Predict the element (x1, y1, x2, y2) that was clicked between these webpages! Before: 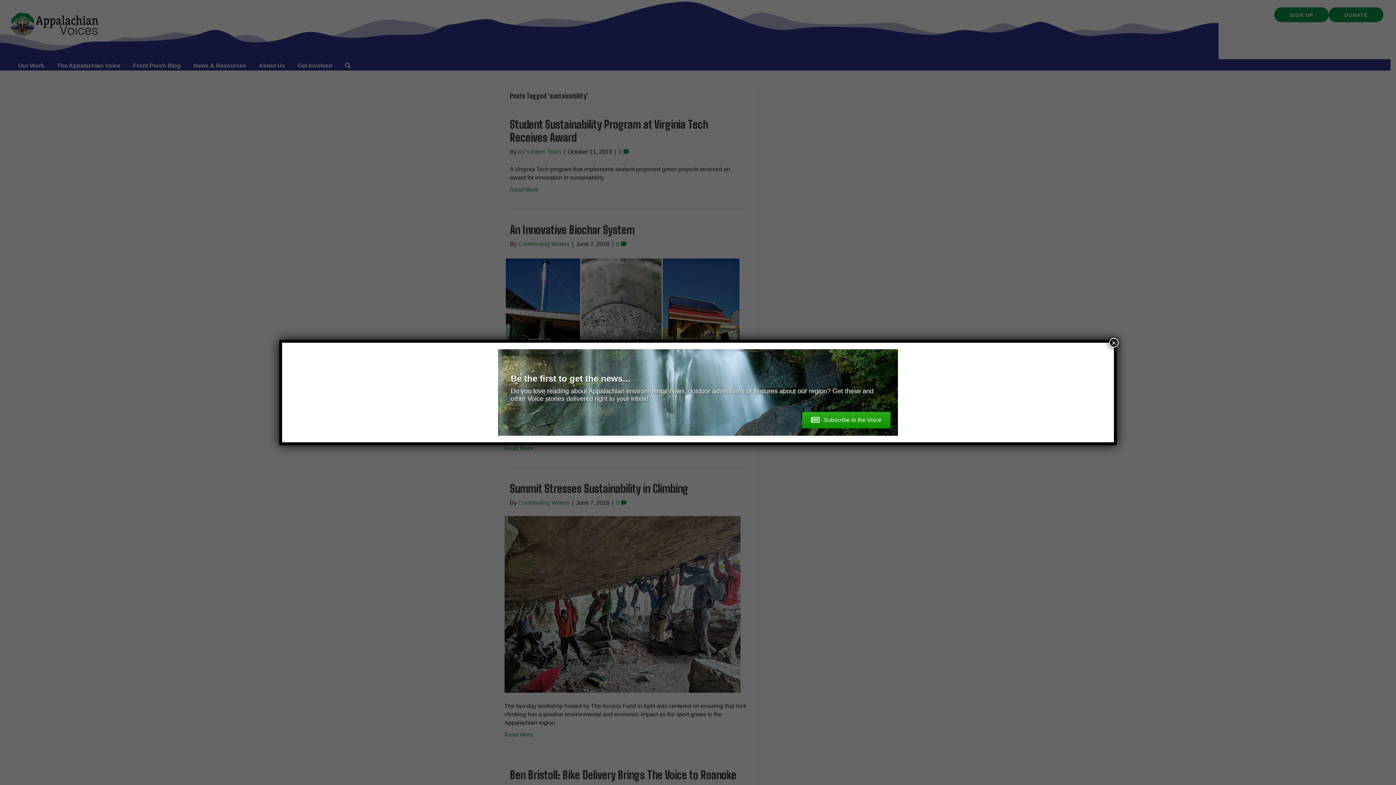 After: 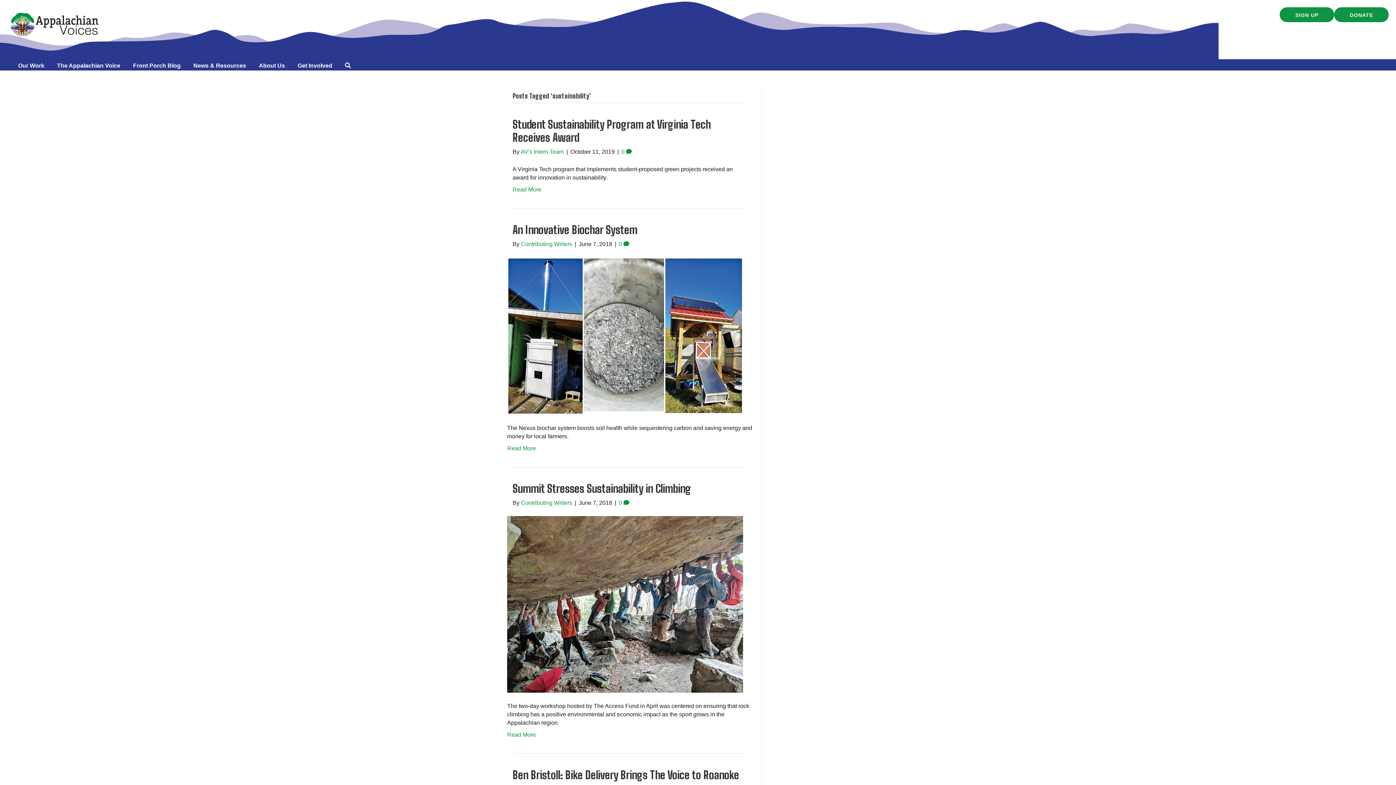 Action: bbox: (1109, 338, 1118, 347) label: Close